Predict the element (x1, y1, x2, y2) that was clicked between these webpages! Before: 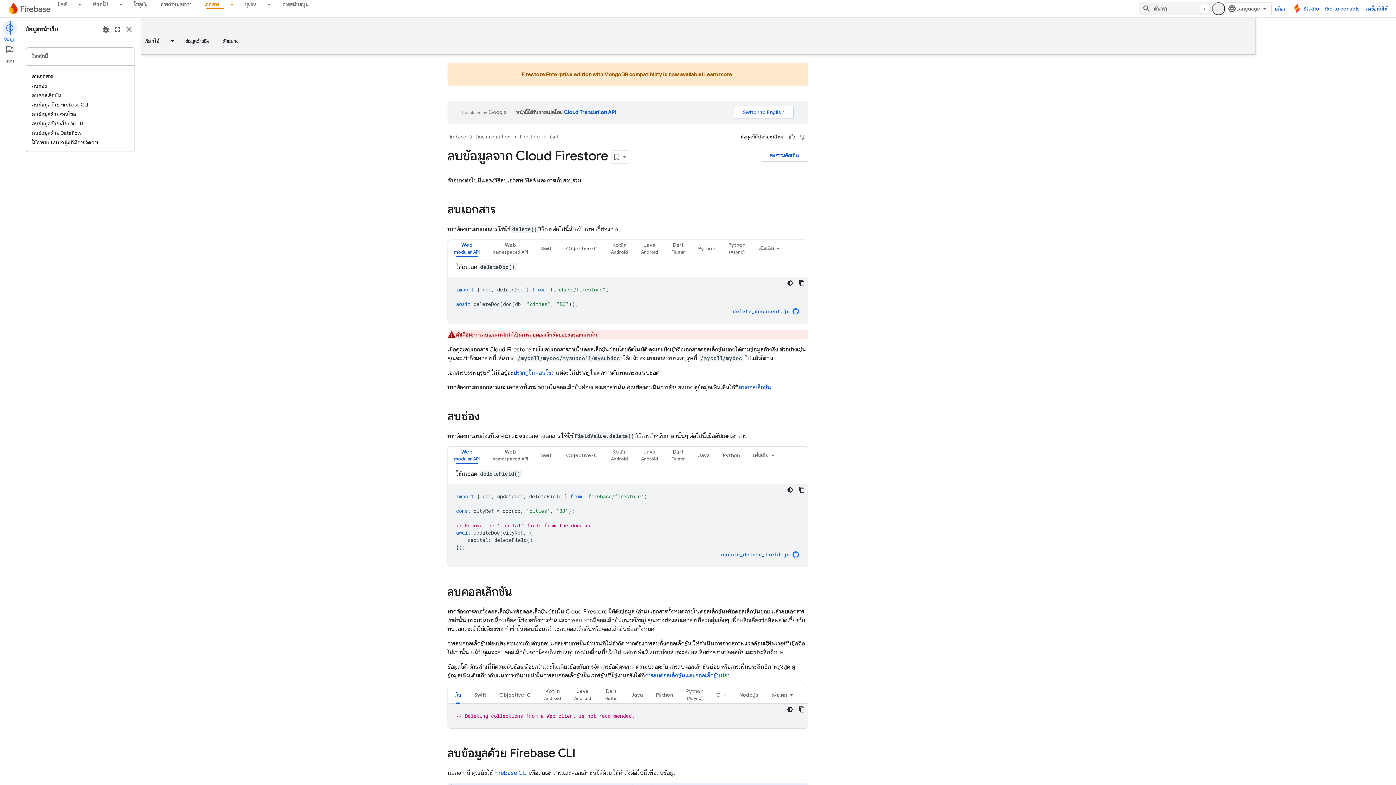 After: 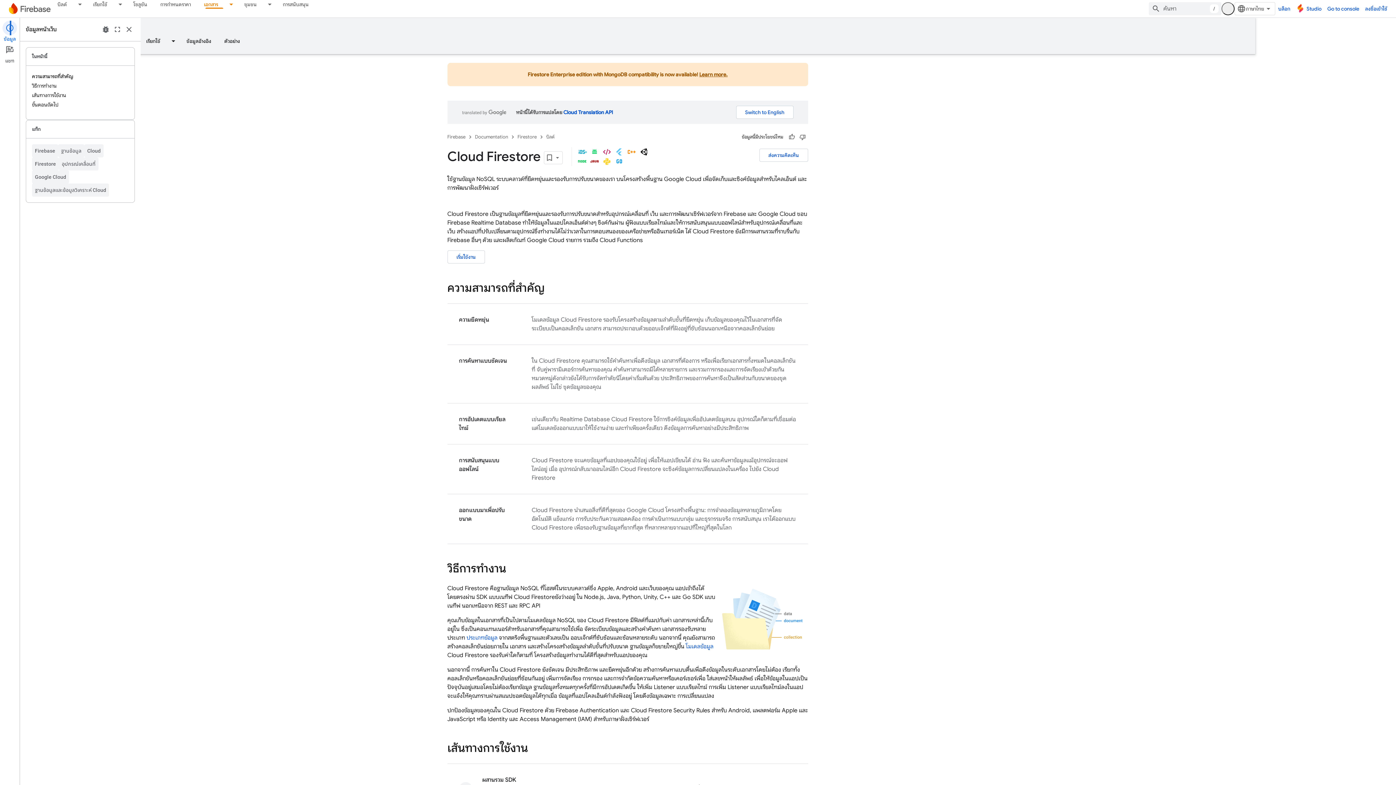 Action: bbox: (580, 132, 600, 141) label: Firestore